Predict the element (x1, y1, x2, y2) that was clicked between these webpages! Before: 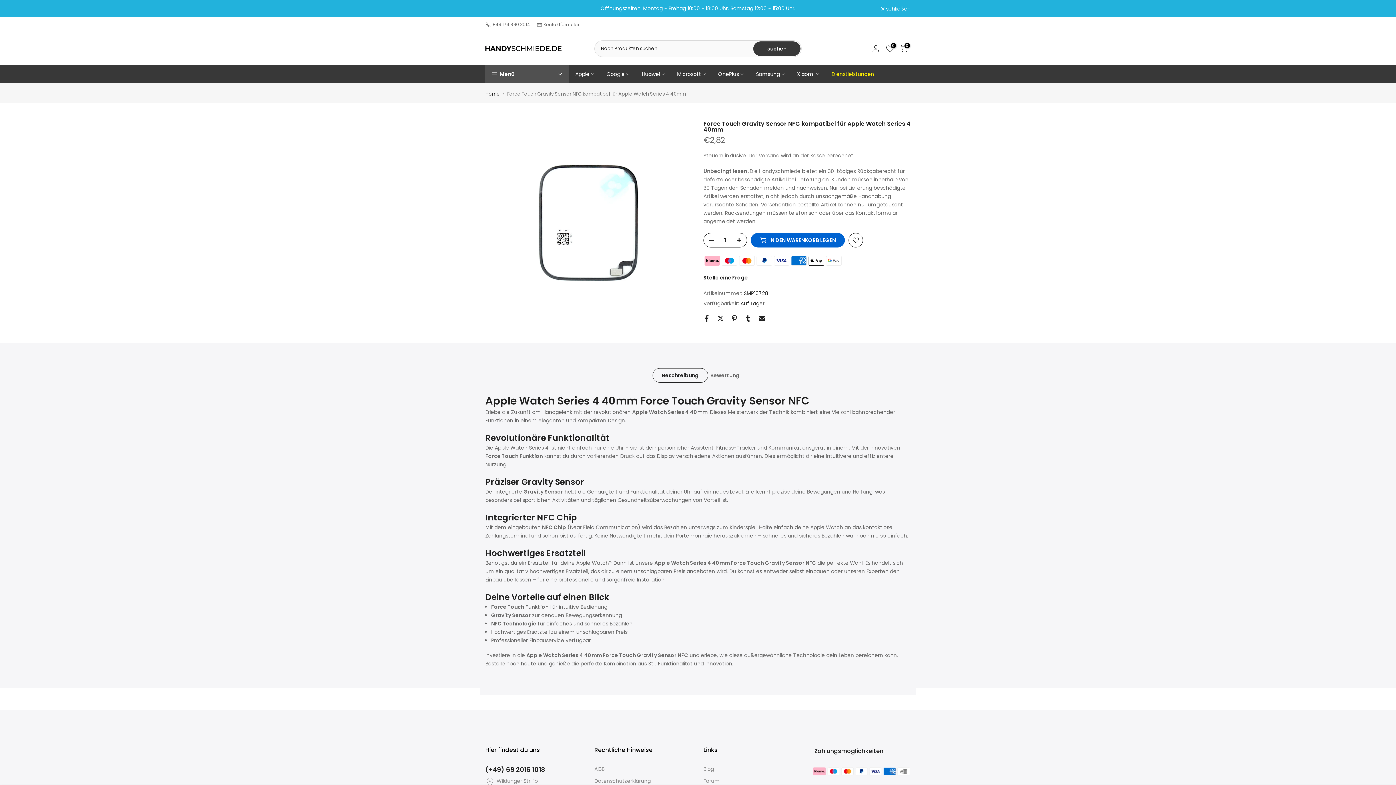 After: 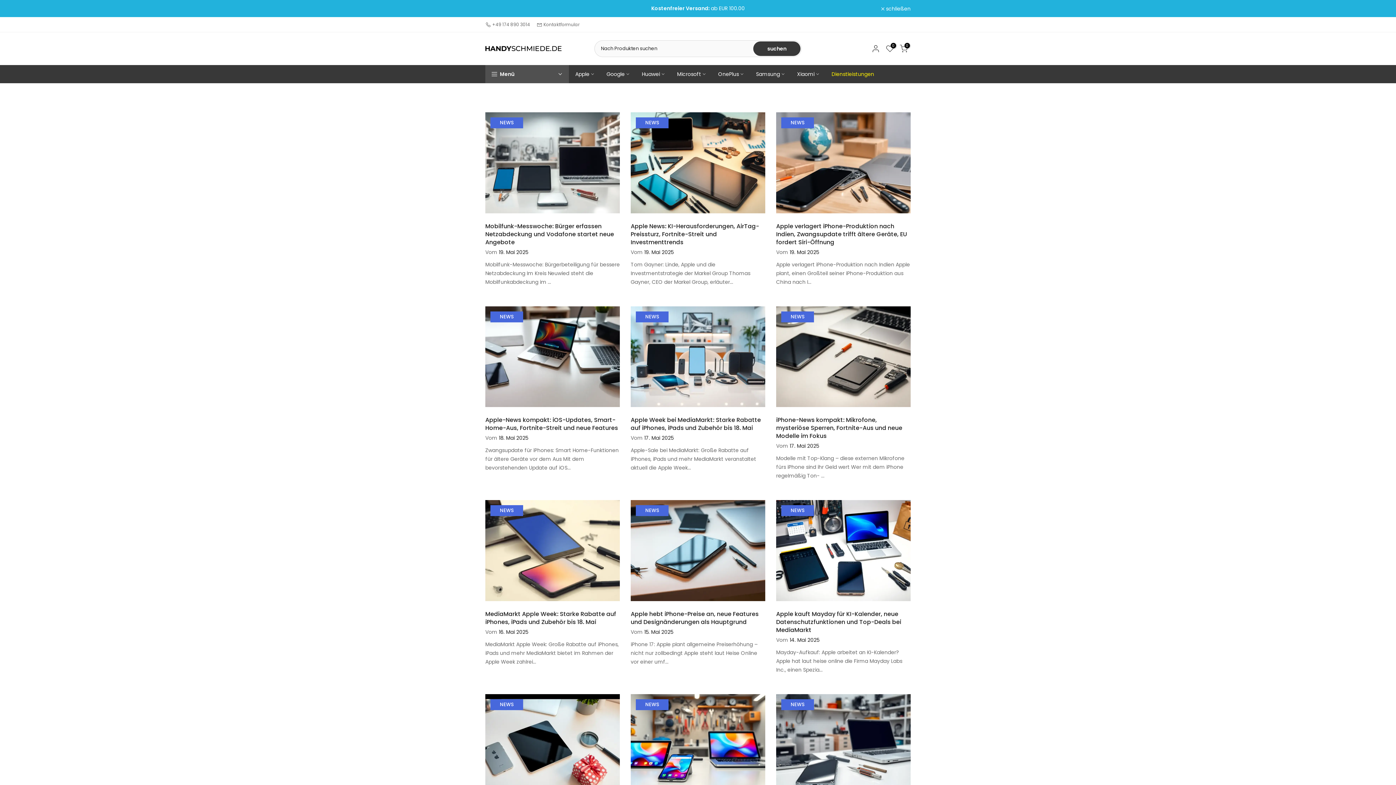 Action: bbox: (703, 765, 714, 772) label: Blog